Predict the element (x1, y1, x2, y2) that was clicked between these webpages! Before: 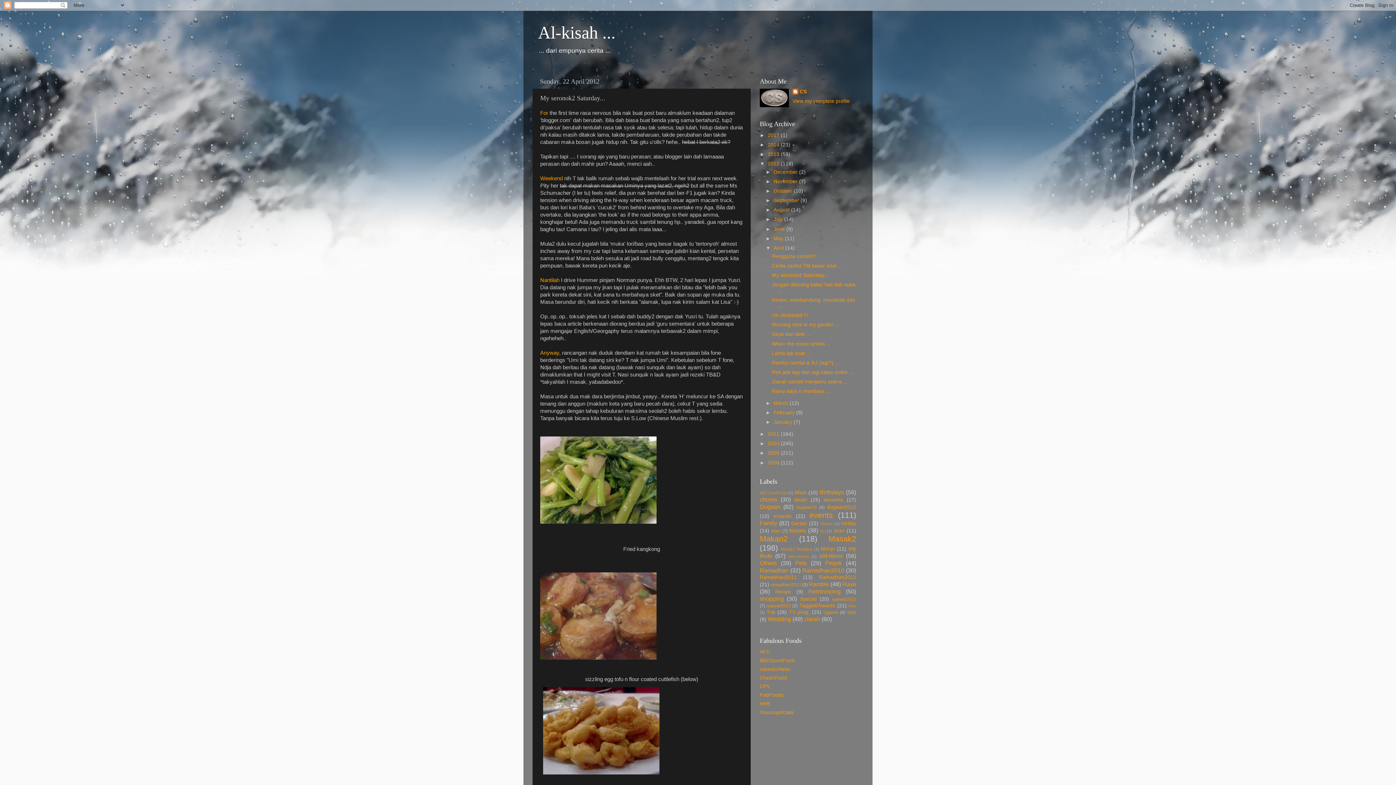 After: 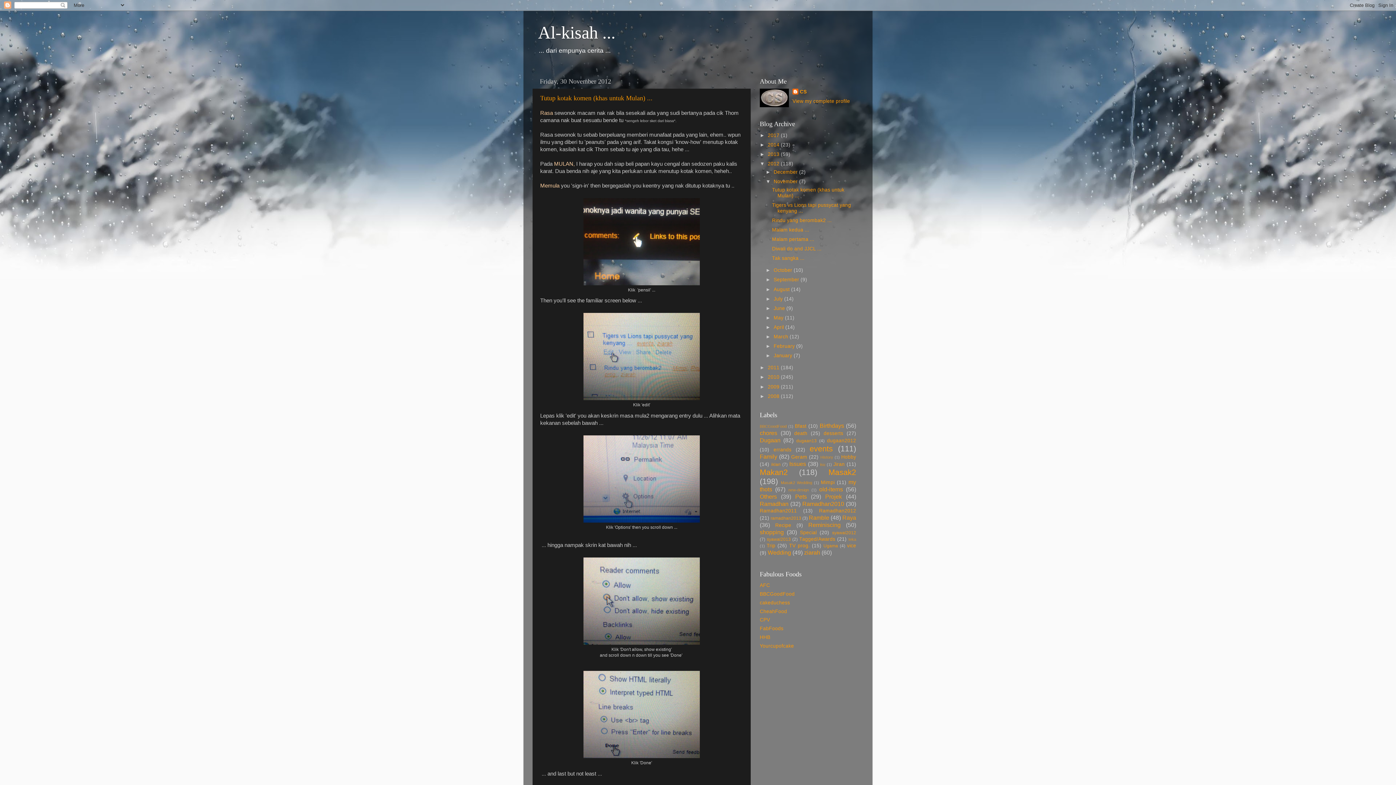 Action: label: November  bbox: (773, 178, 799, 184)